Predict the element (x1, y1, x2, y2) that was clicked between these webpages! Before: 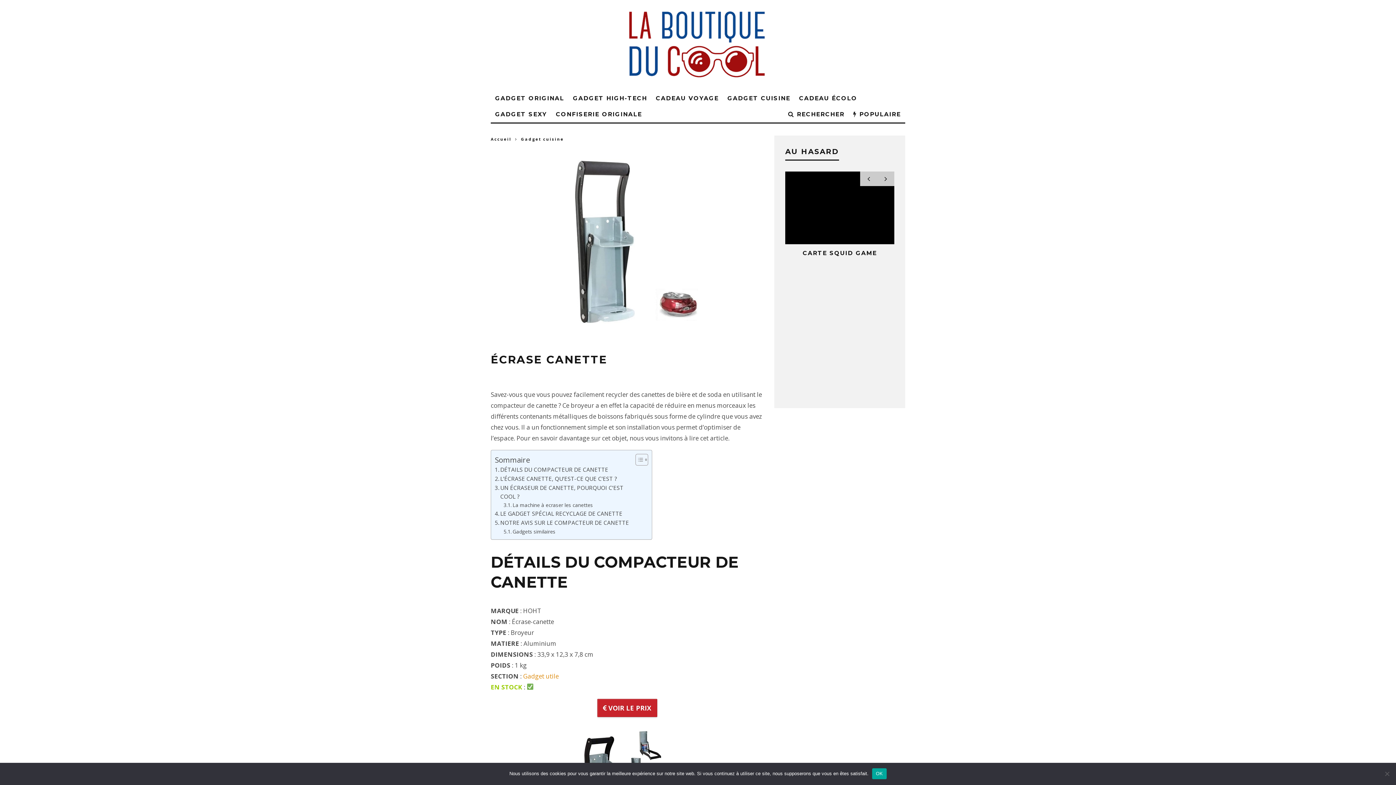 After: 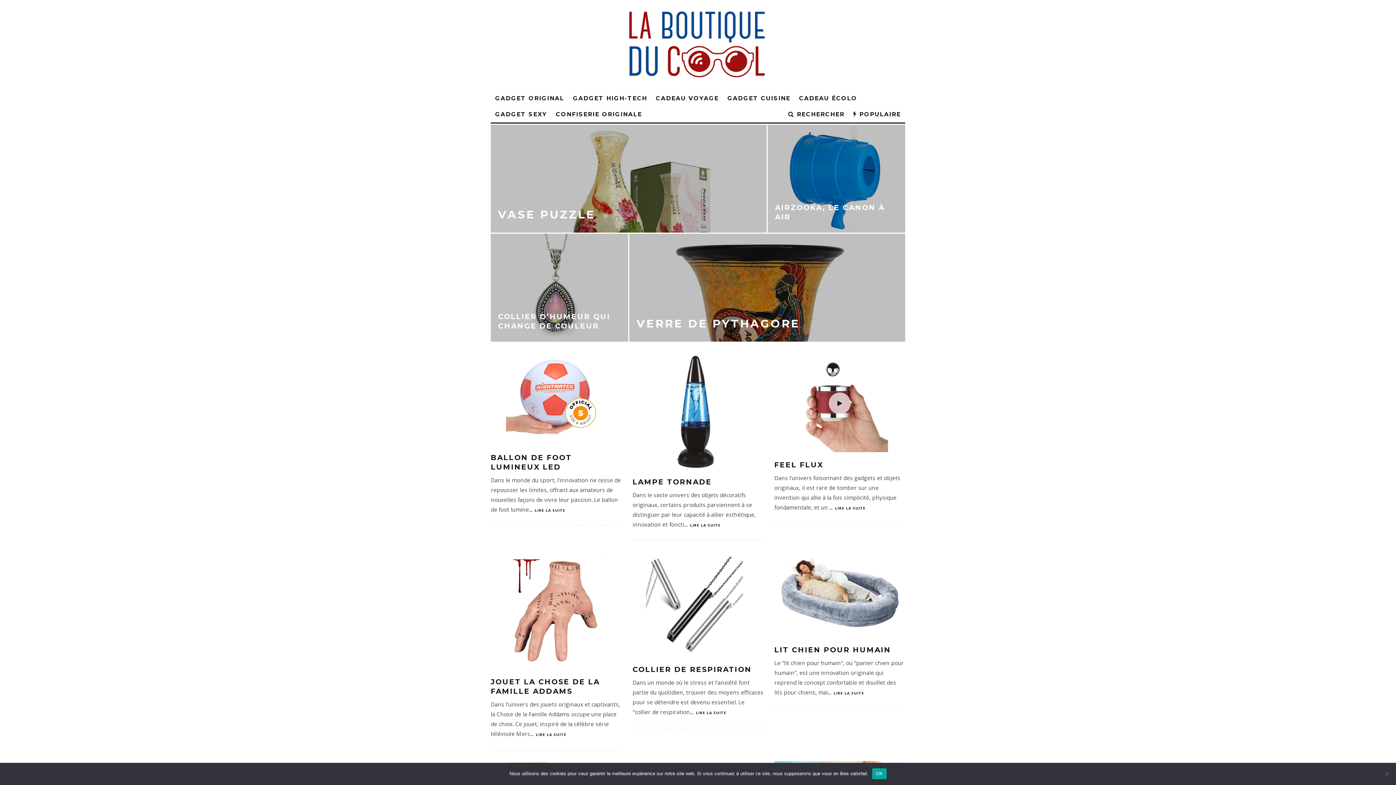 Action: bbox: (589, 7, 807, 80)